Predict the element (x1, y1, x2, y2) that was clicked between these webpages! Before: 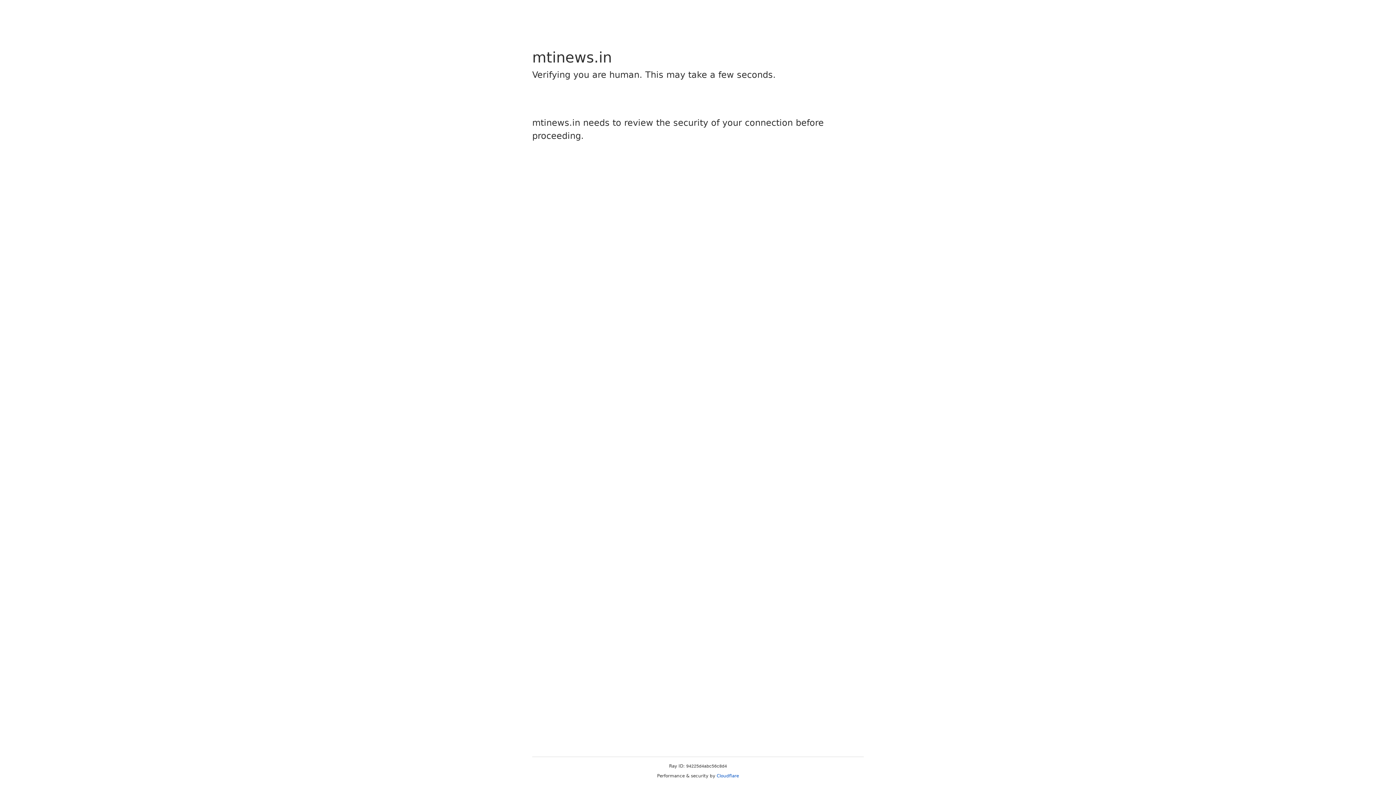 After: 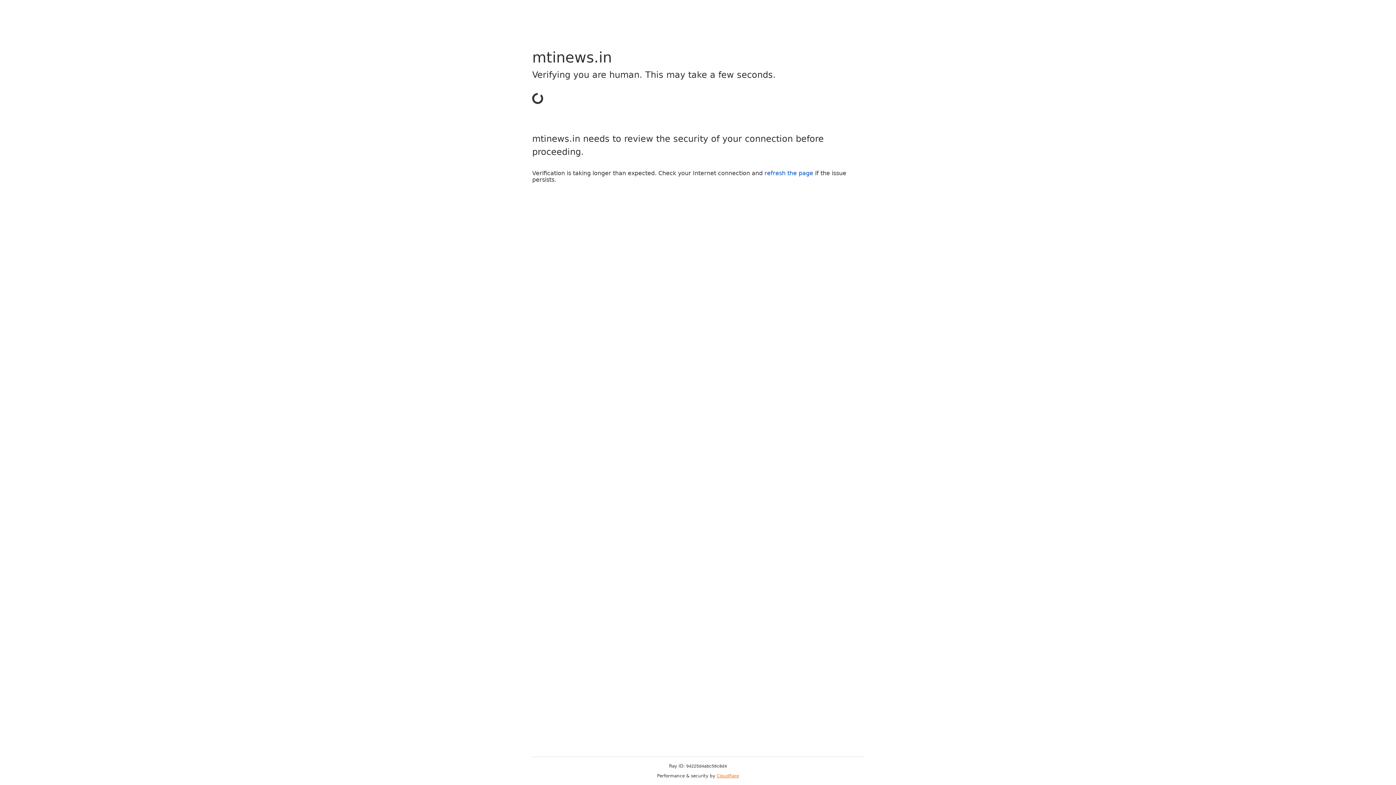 Action: label: Cloudflare bbox: (716, 773, 739, 778)